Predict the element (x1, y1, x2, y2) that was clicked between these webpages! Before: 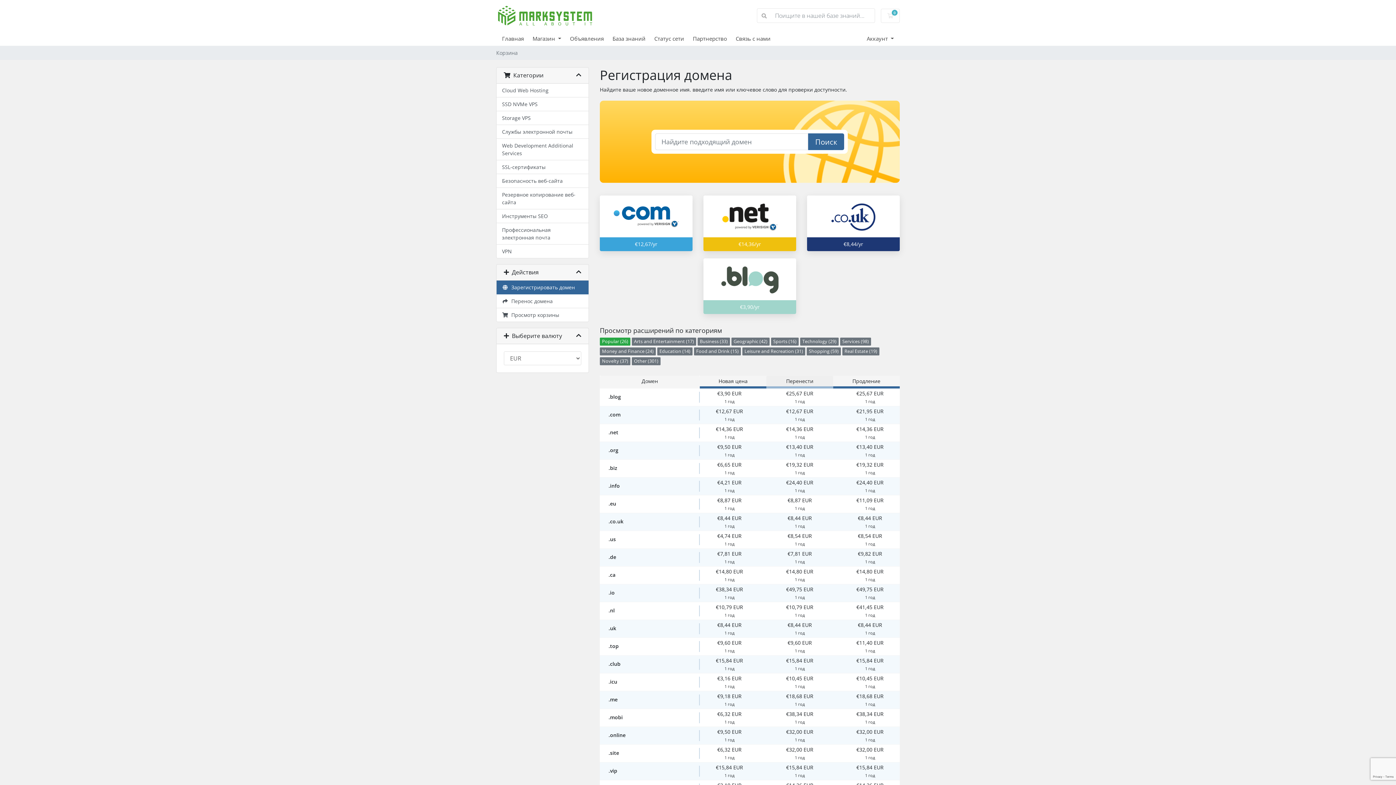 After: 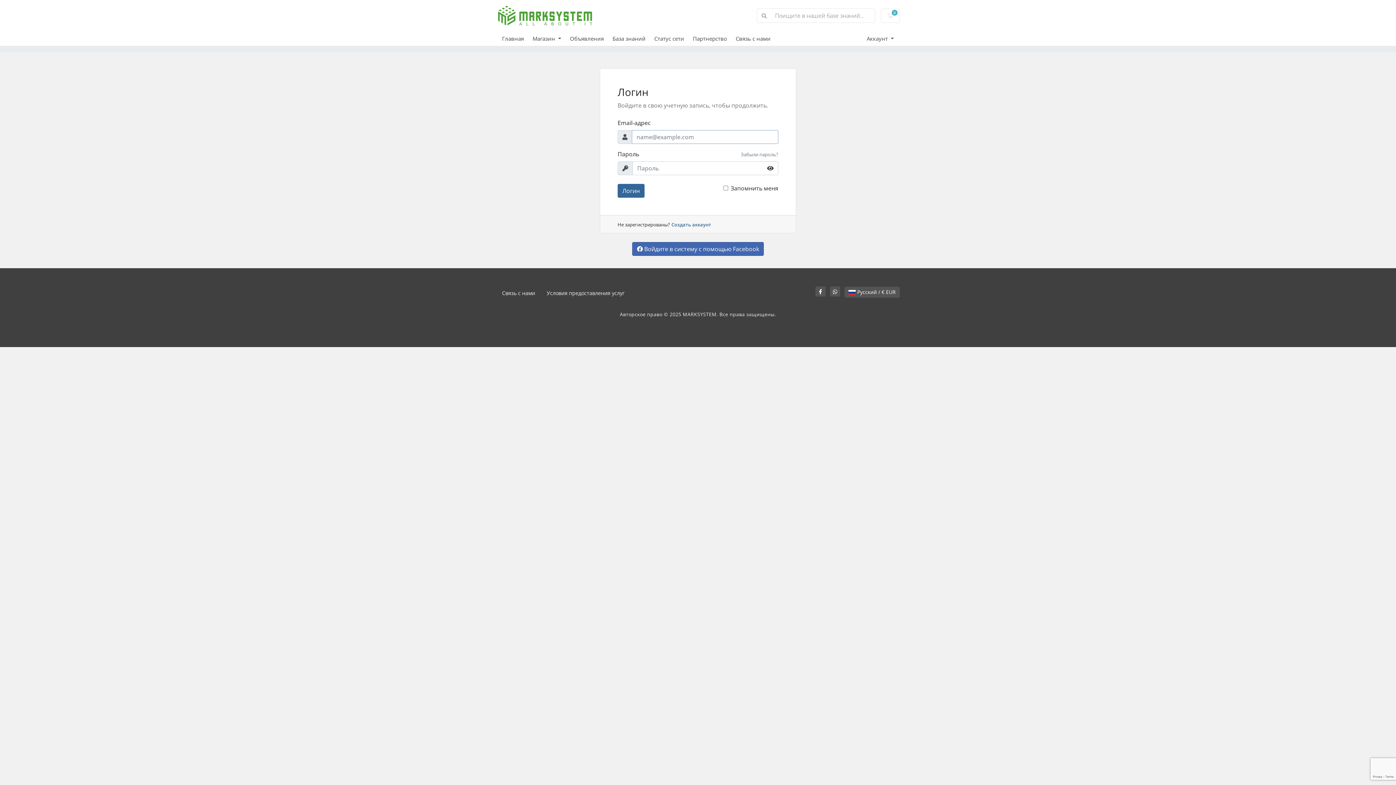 Action: bbox: (654, 34, 693, 42) label: Статус сети